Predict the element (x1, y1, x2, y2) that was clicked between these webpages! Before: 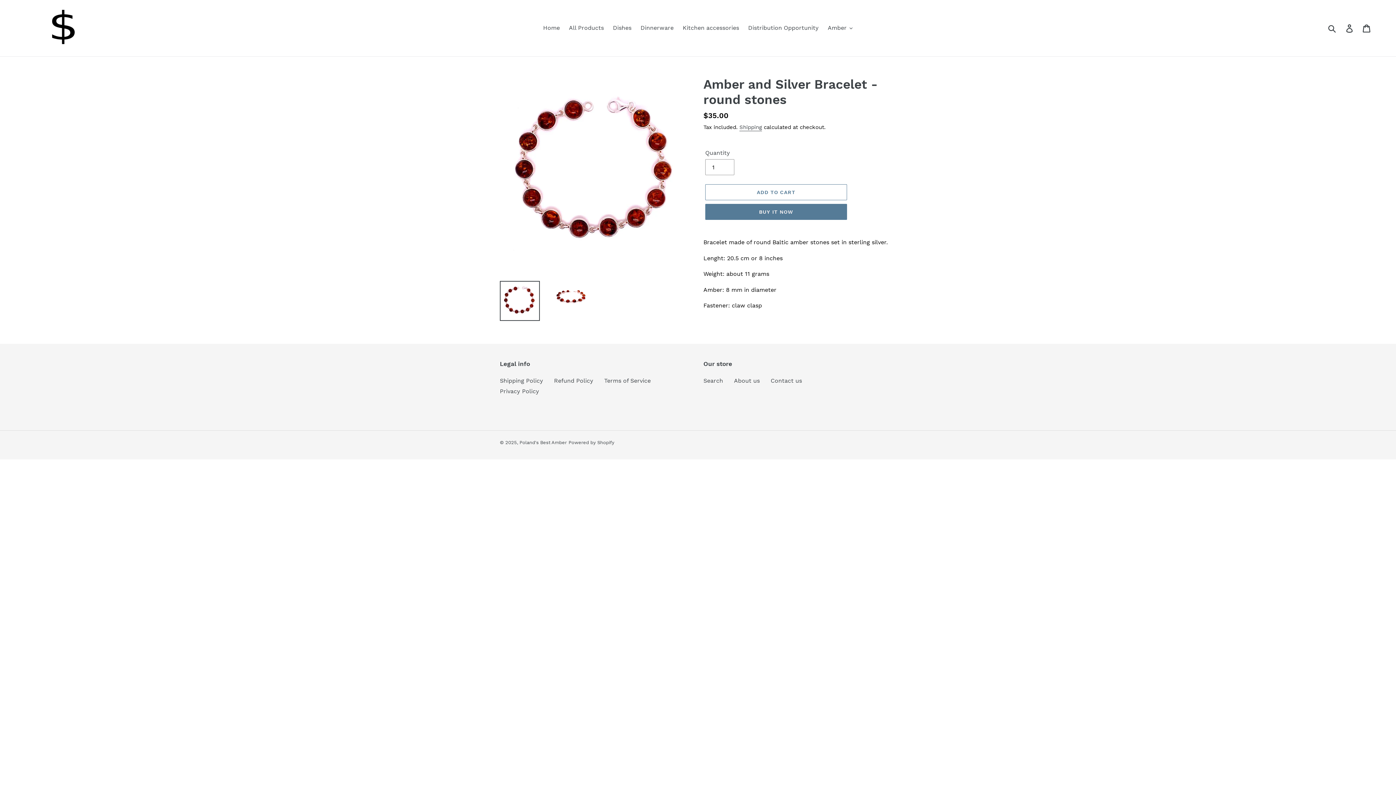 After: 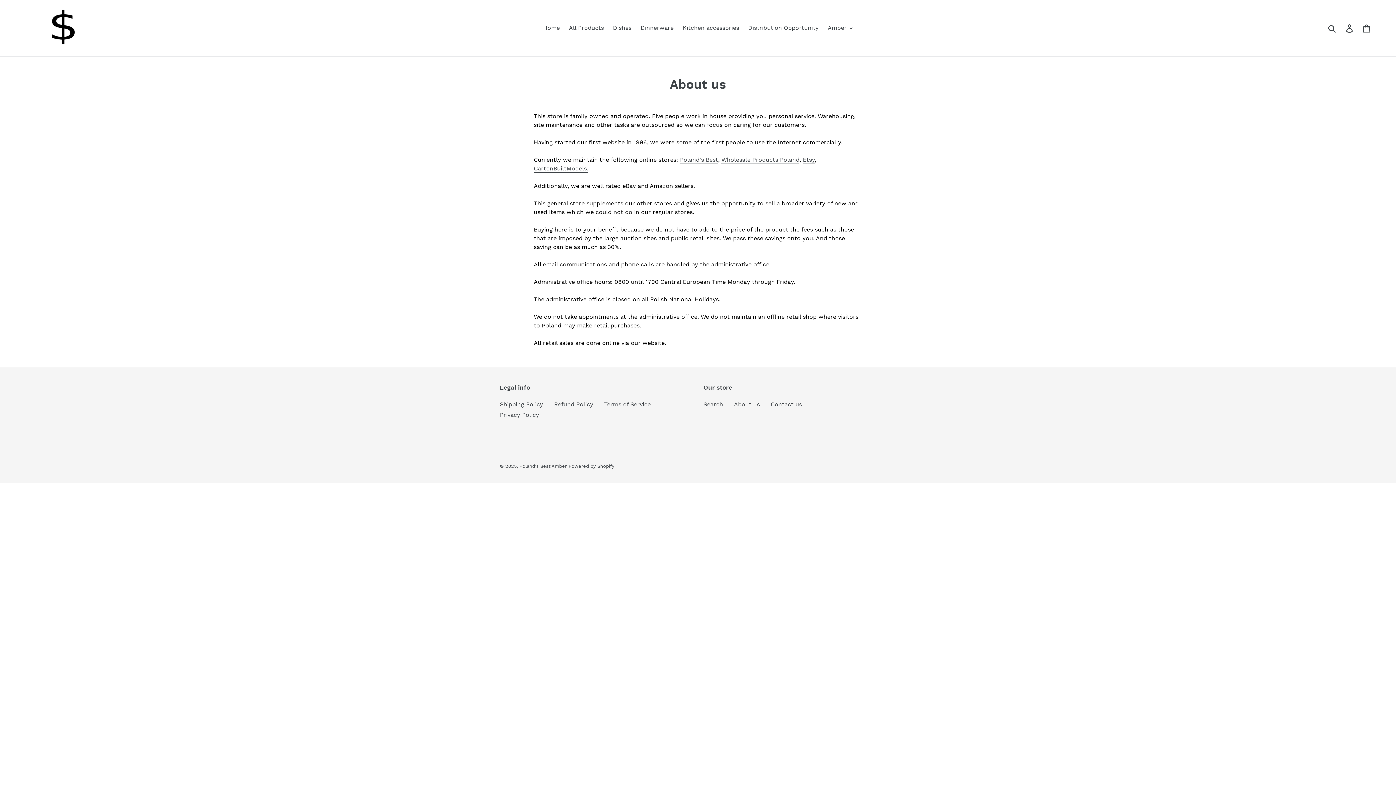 Action: bbox: (734, 377, 760, 384) label: About us